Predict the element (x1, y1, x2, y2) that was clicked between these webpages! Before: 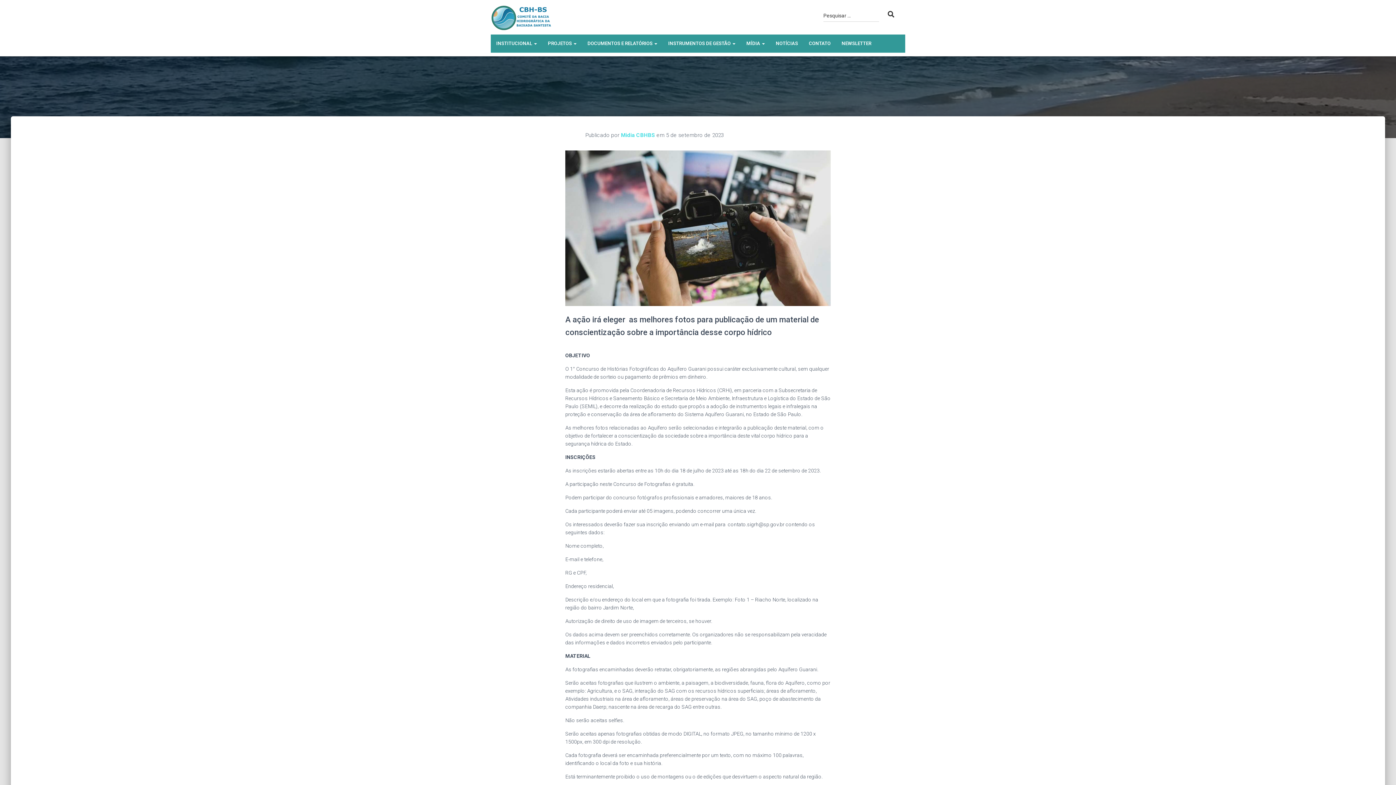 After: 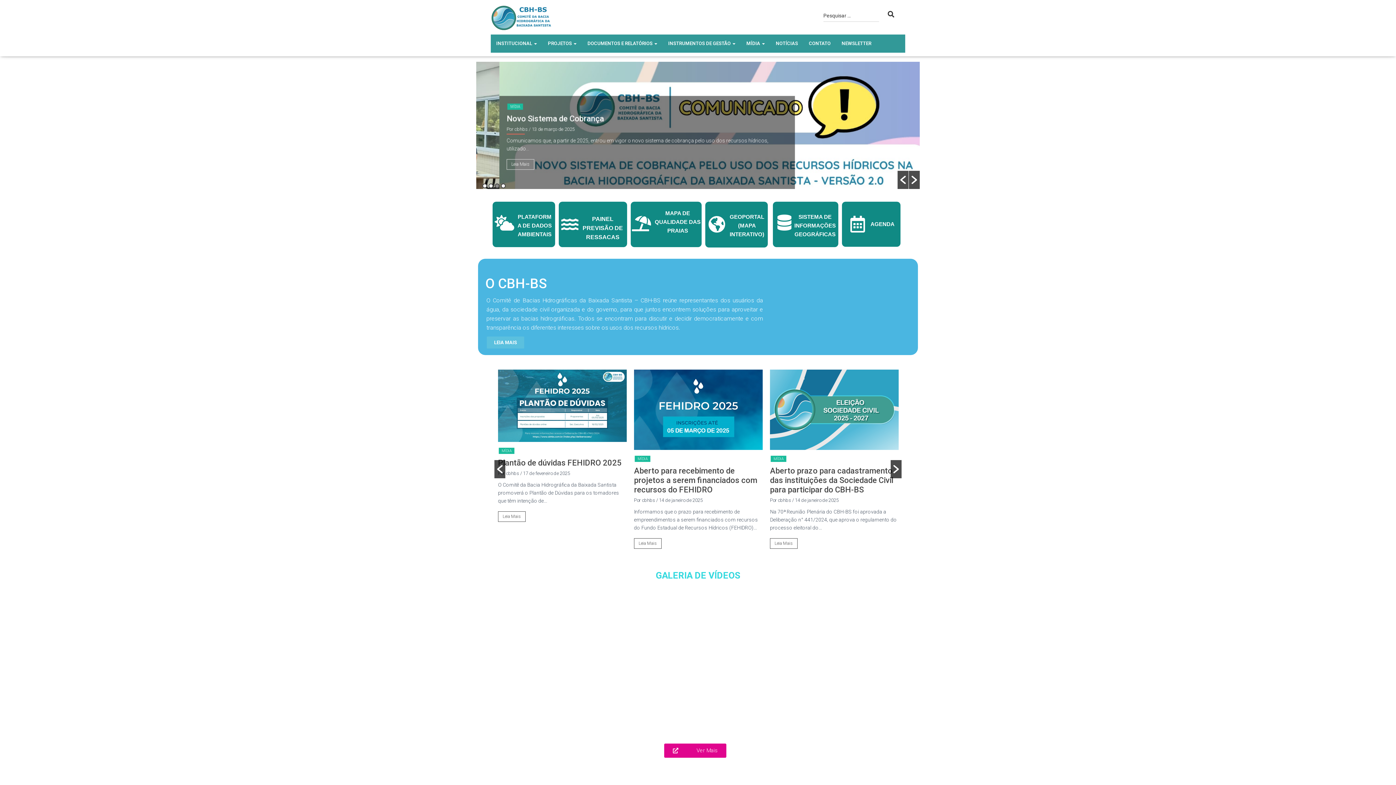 Action: label: DOCUMENTOS E RELATÓRIOS  bbox: (582, 34, 662, 52)